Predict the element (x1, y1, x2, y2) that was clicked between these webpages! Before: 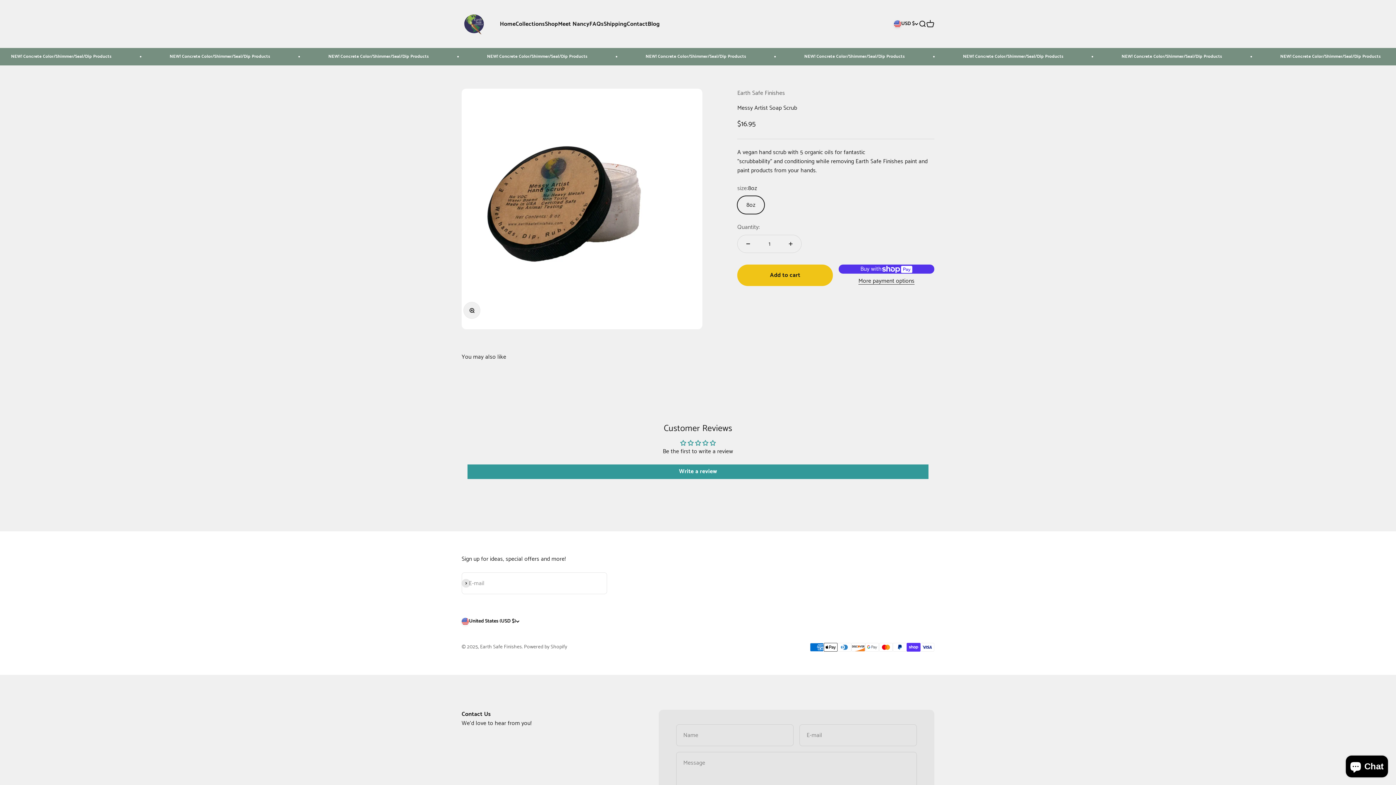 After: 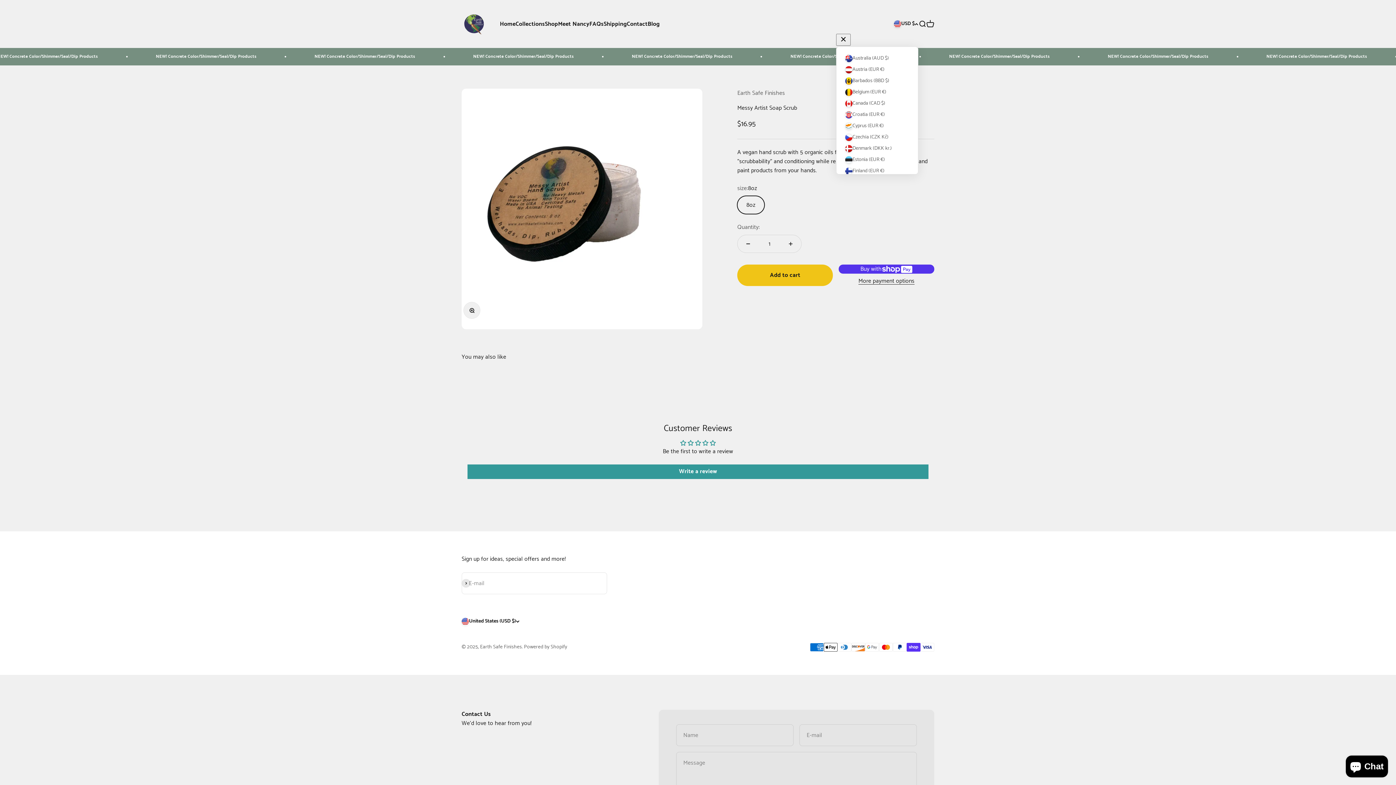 Action: bbox: (894, 20, 918, 28) label: USD $